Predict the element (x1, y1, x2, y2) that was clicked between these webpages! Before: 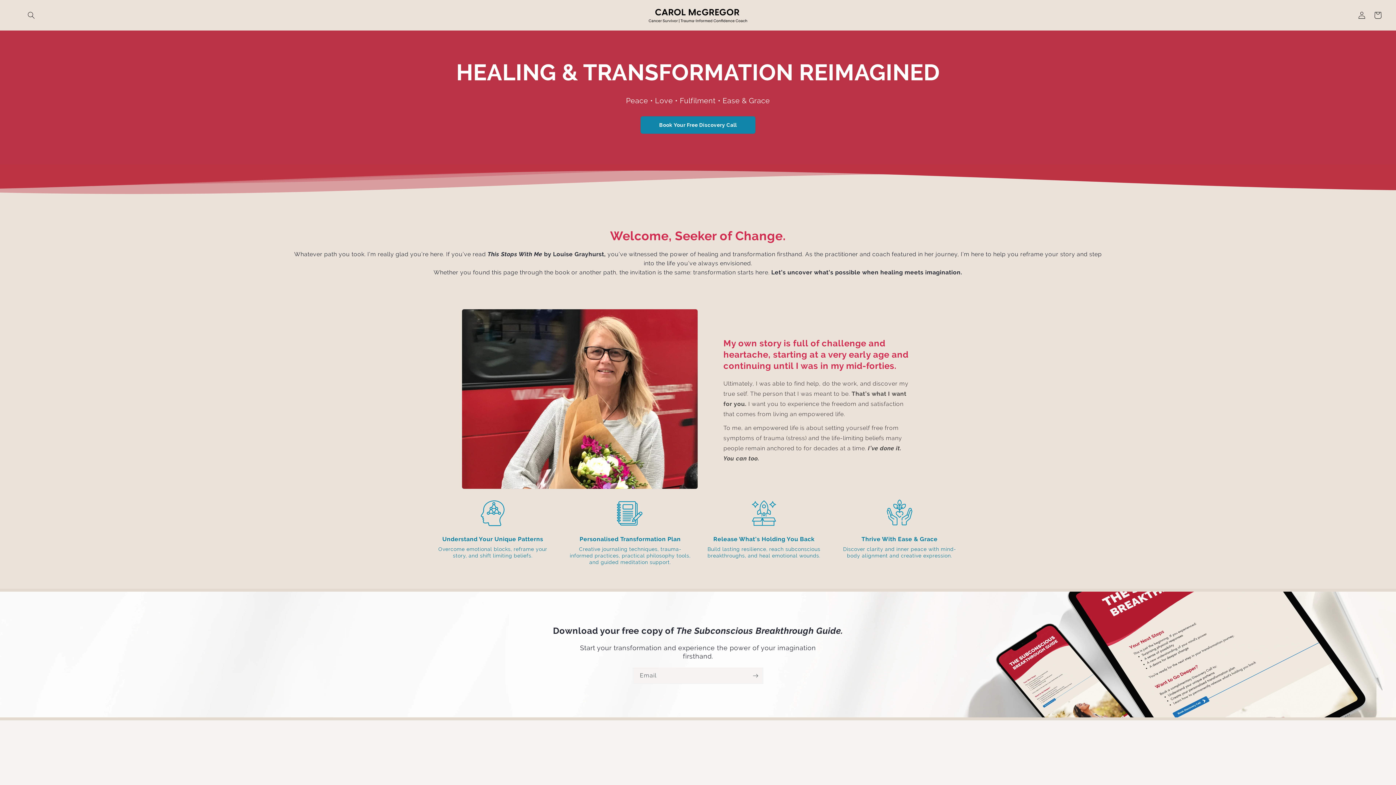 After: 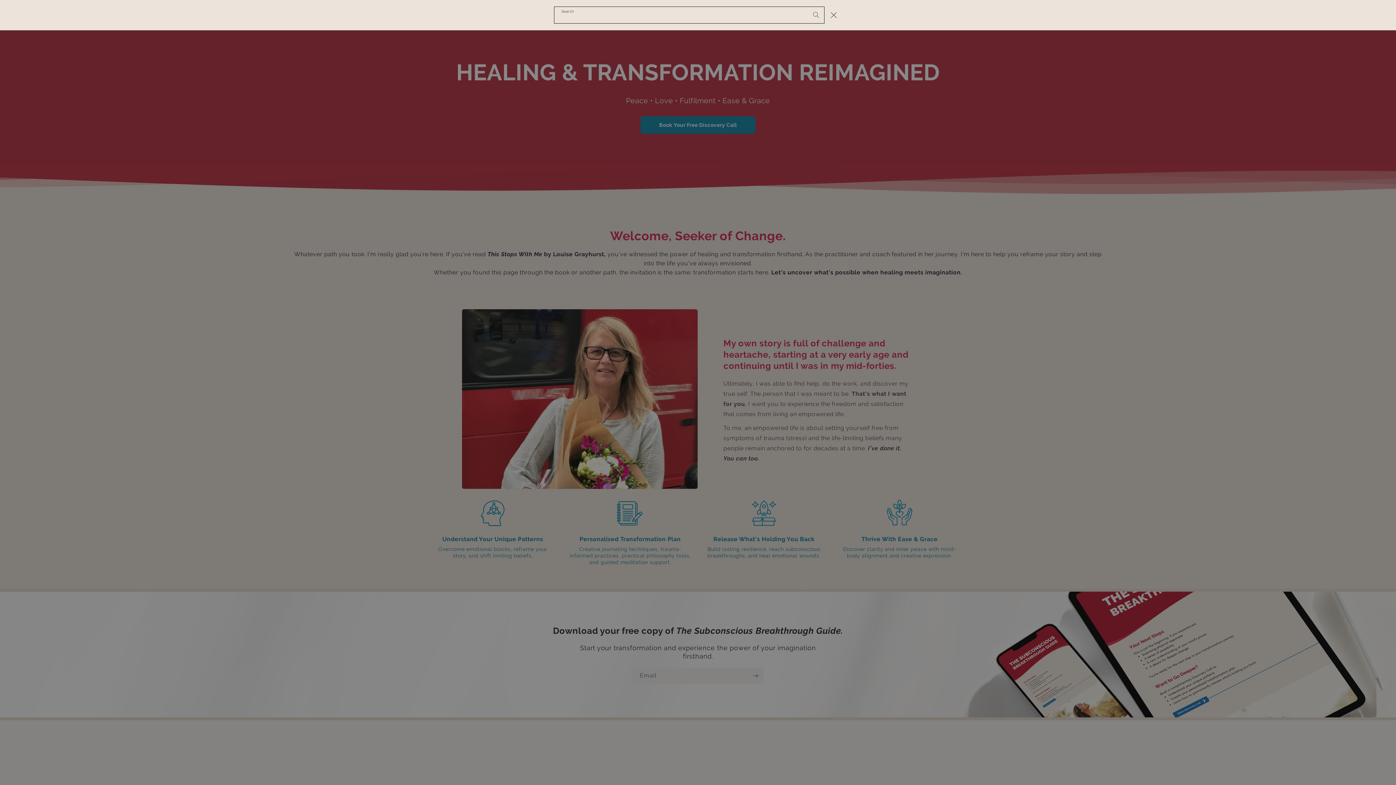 Action: label: Search bbox: (23, 7, 39, 23)